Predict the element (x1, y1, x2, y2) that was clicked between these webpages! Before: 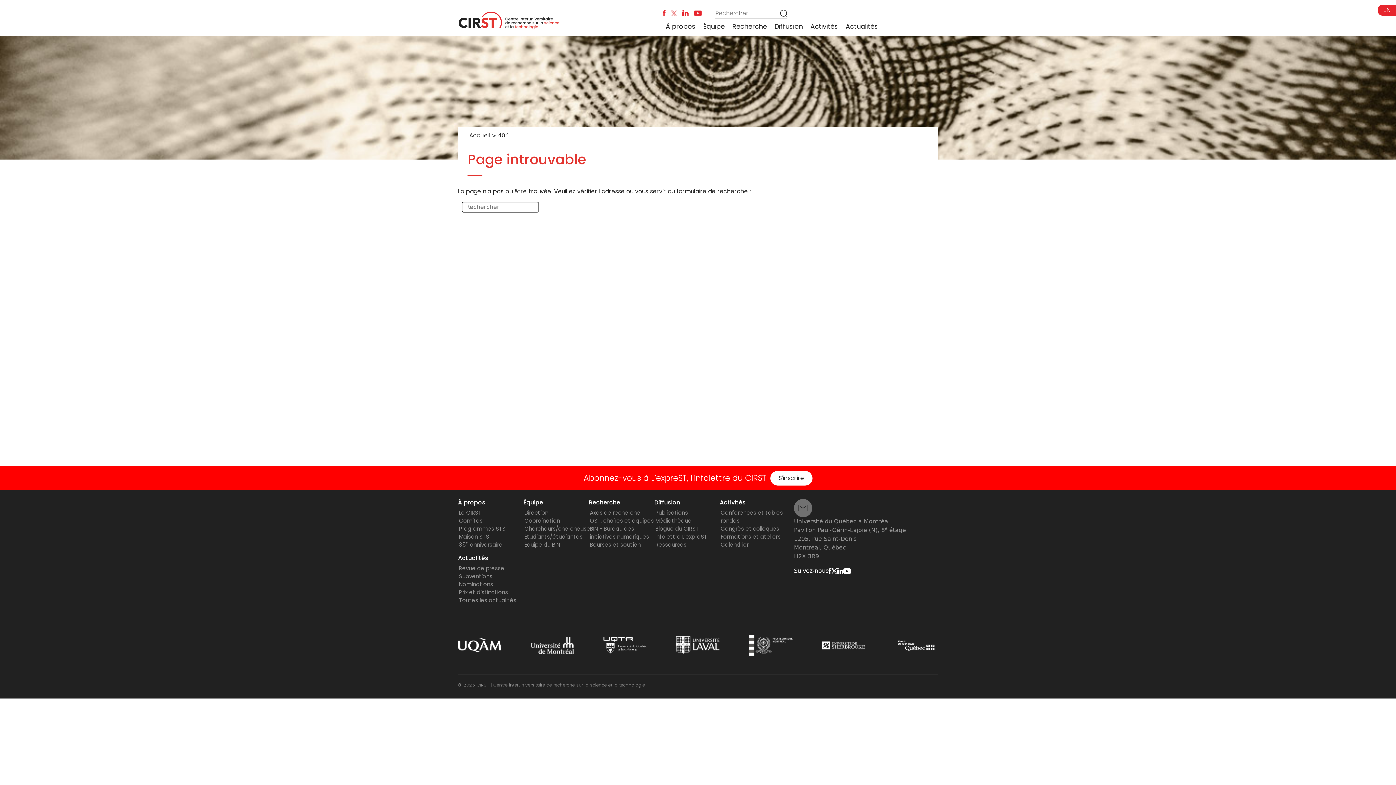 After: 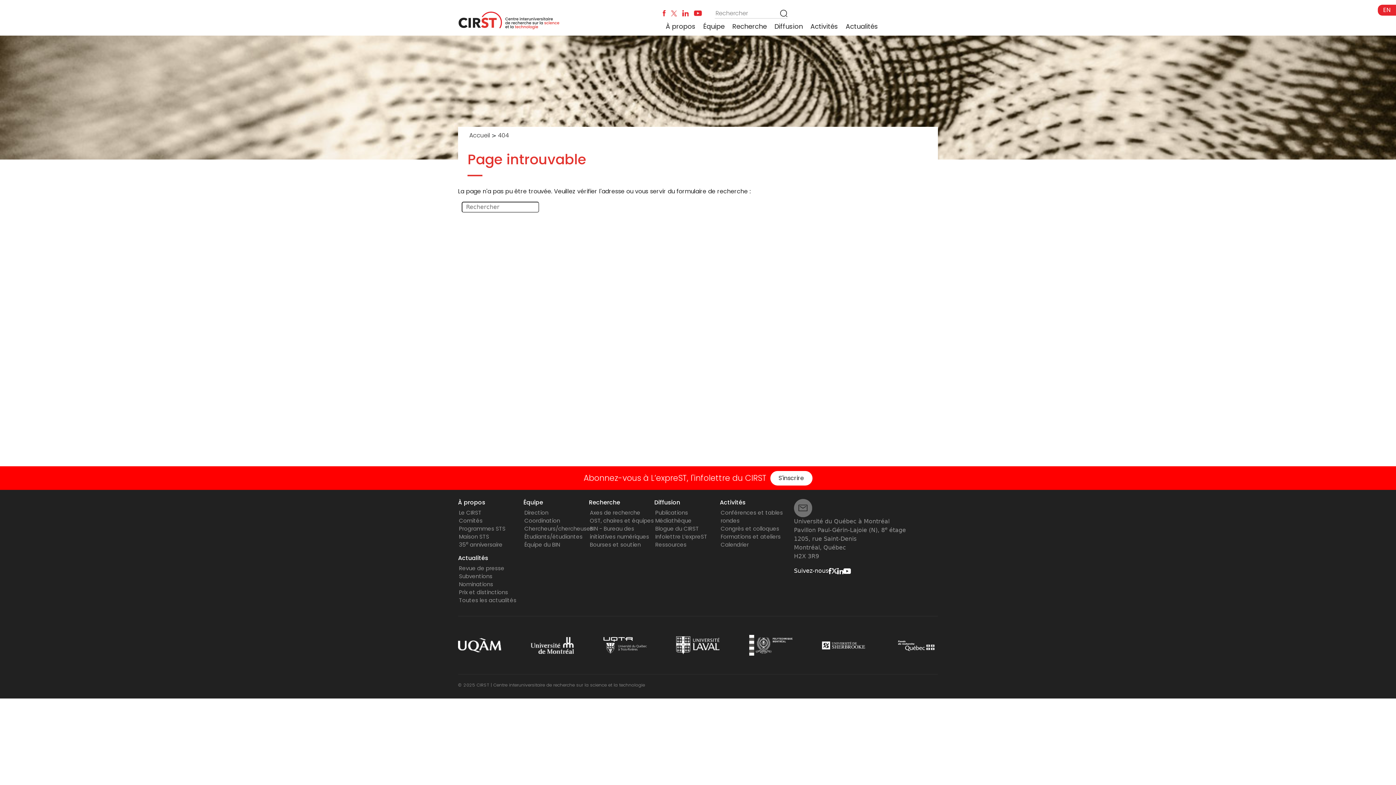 Action: bbox: (894, 641, 938, 648)